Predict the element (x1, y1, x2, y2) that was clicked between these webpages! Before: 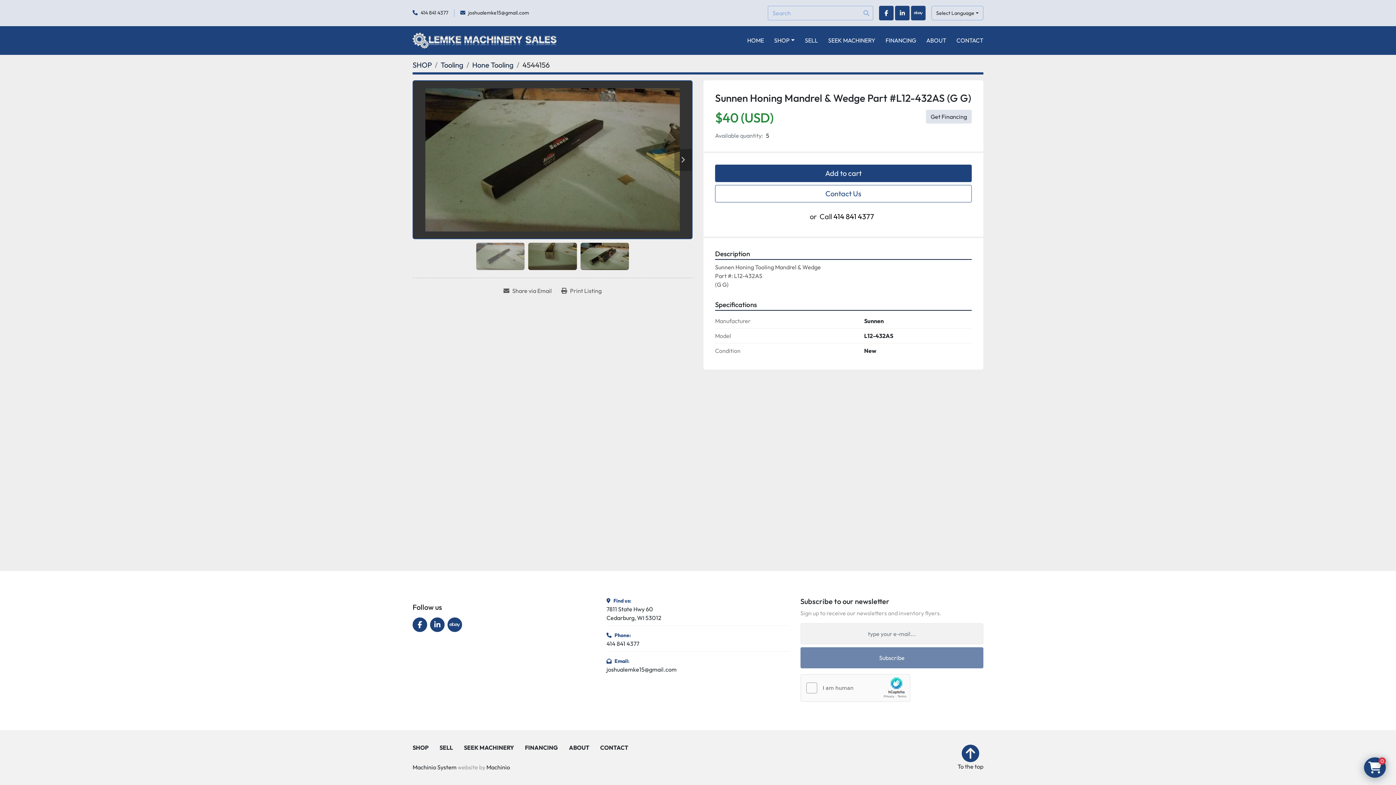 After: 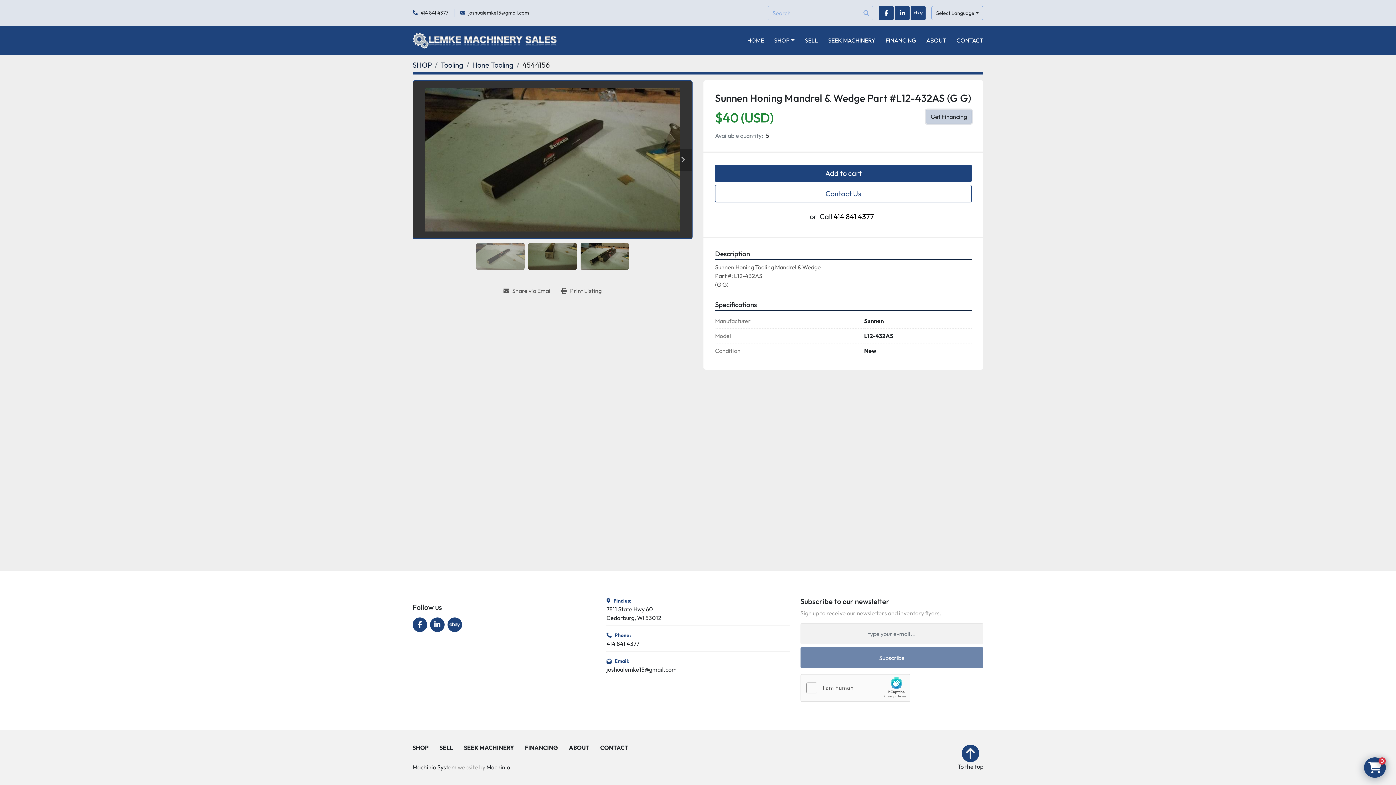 Action: bbox: (926, 109, 972, 123) label: Get Financing